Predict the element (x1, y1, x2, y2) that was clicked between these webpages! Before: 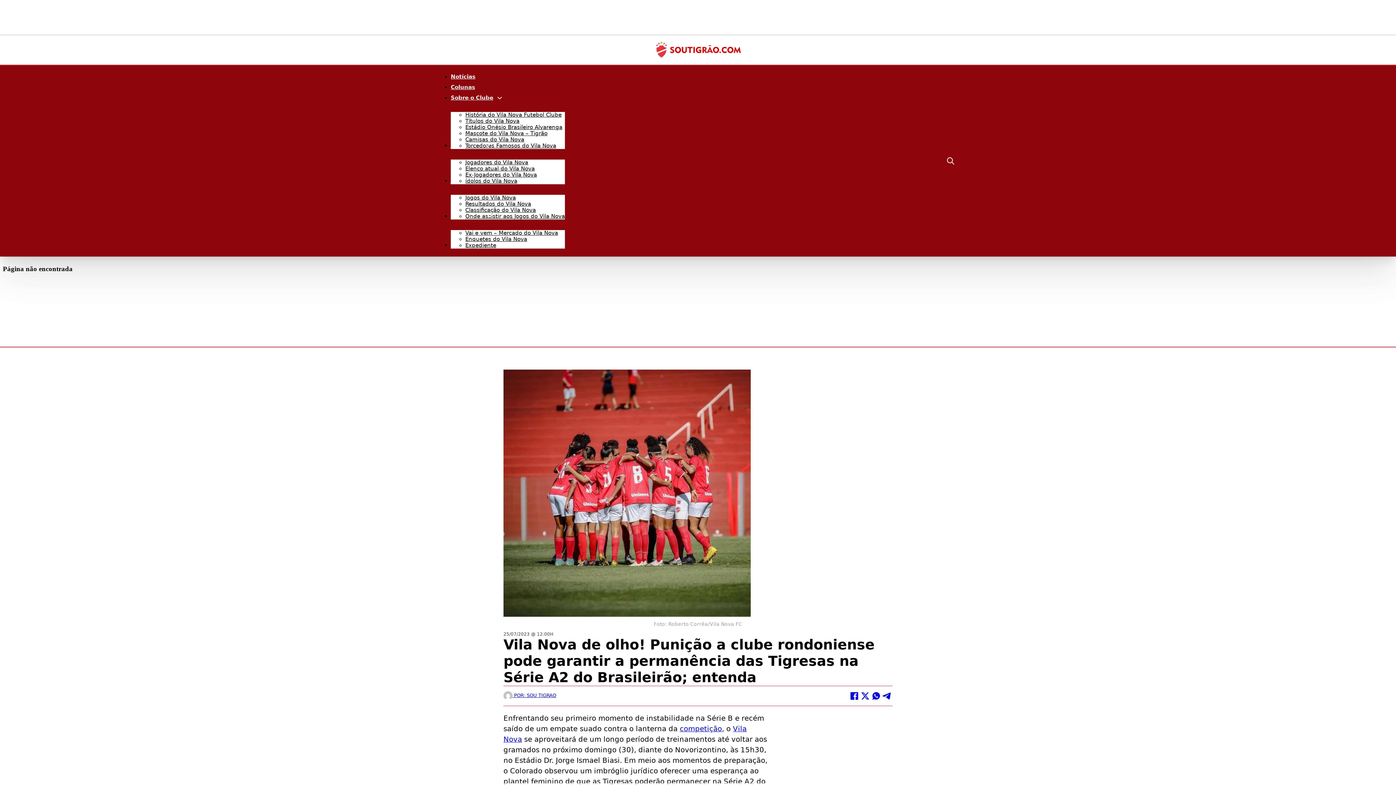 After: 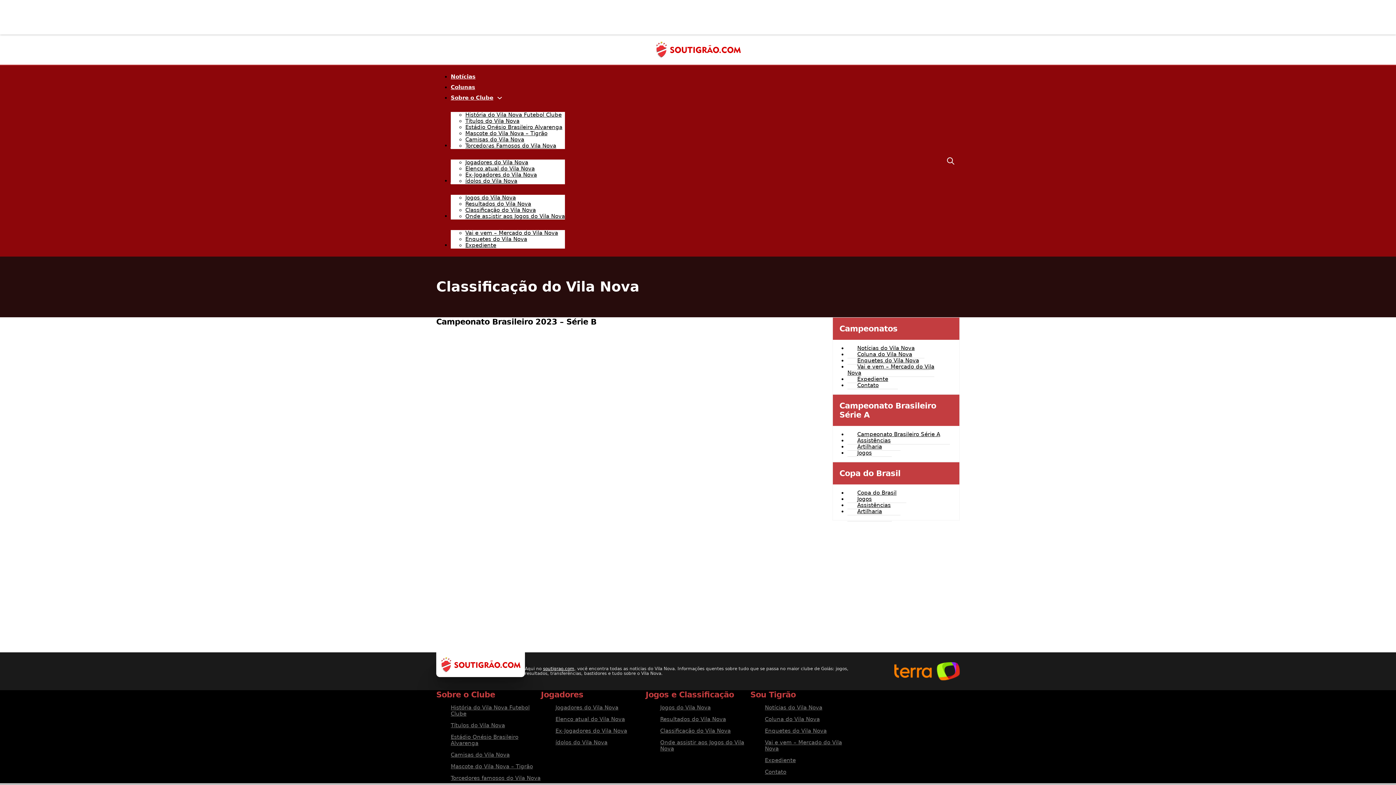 Action: label: Classificação do Vila Nova bbox: (465, 206, 536, 213)